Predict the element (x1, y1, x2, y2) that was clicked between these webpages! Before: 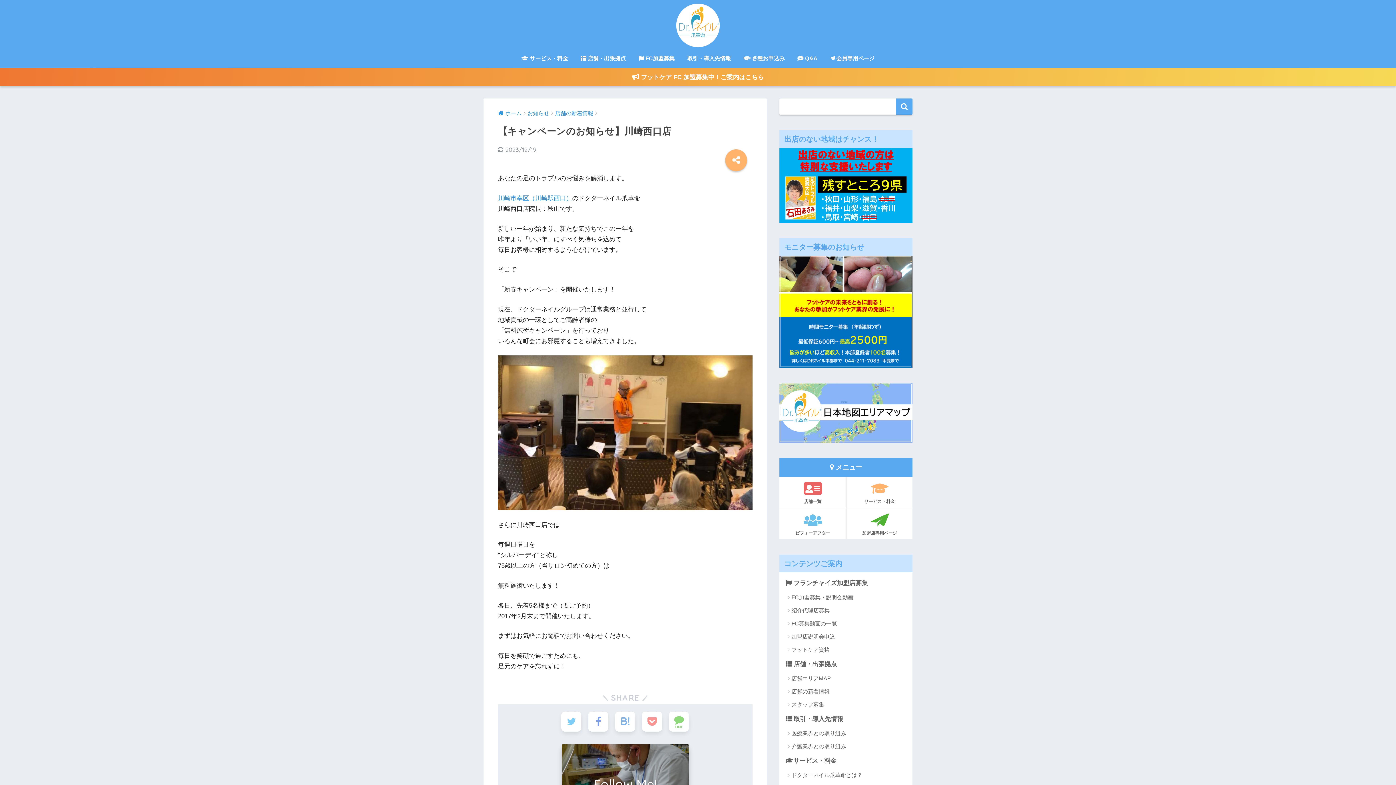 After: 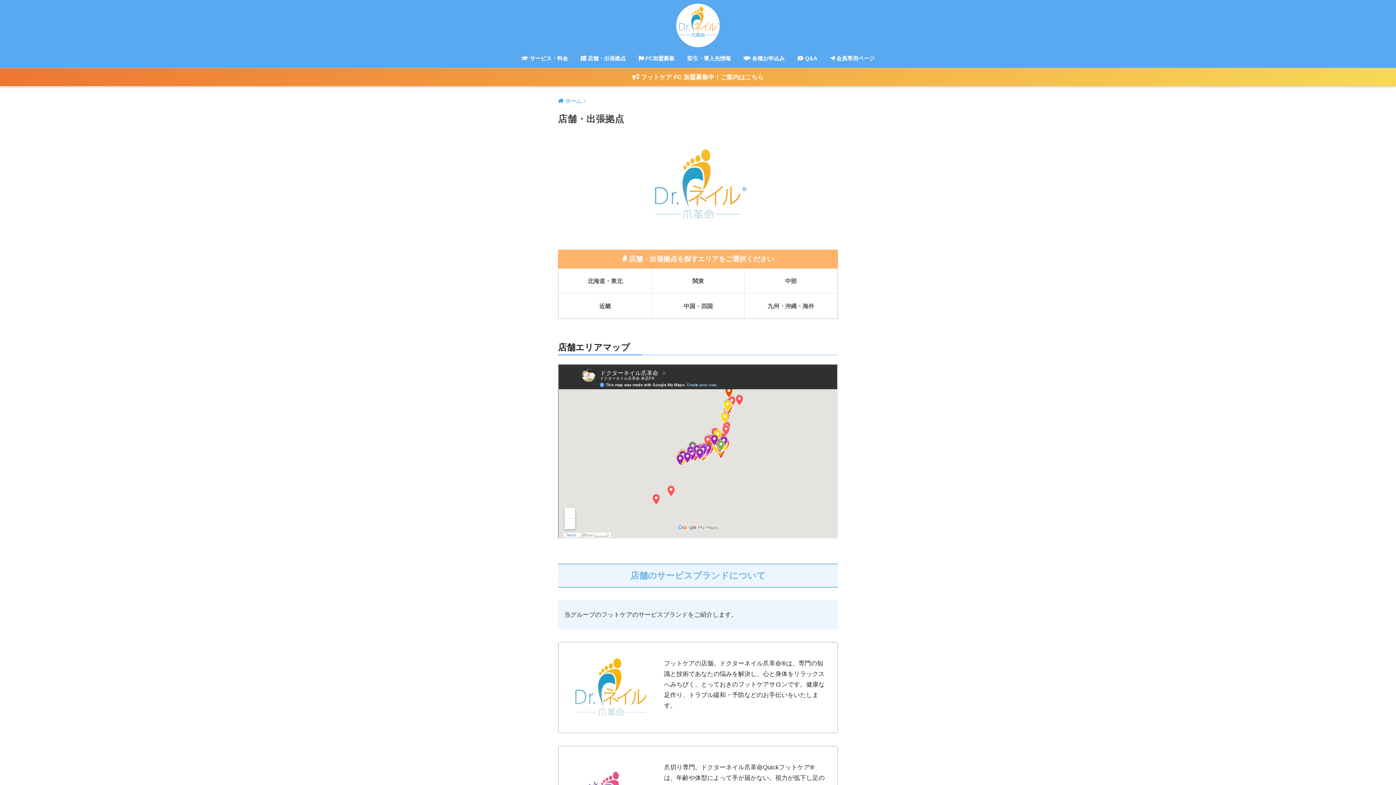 Action: label: 
店舗一覧 bbox: (779, 477, 846, 508)